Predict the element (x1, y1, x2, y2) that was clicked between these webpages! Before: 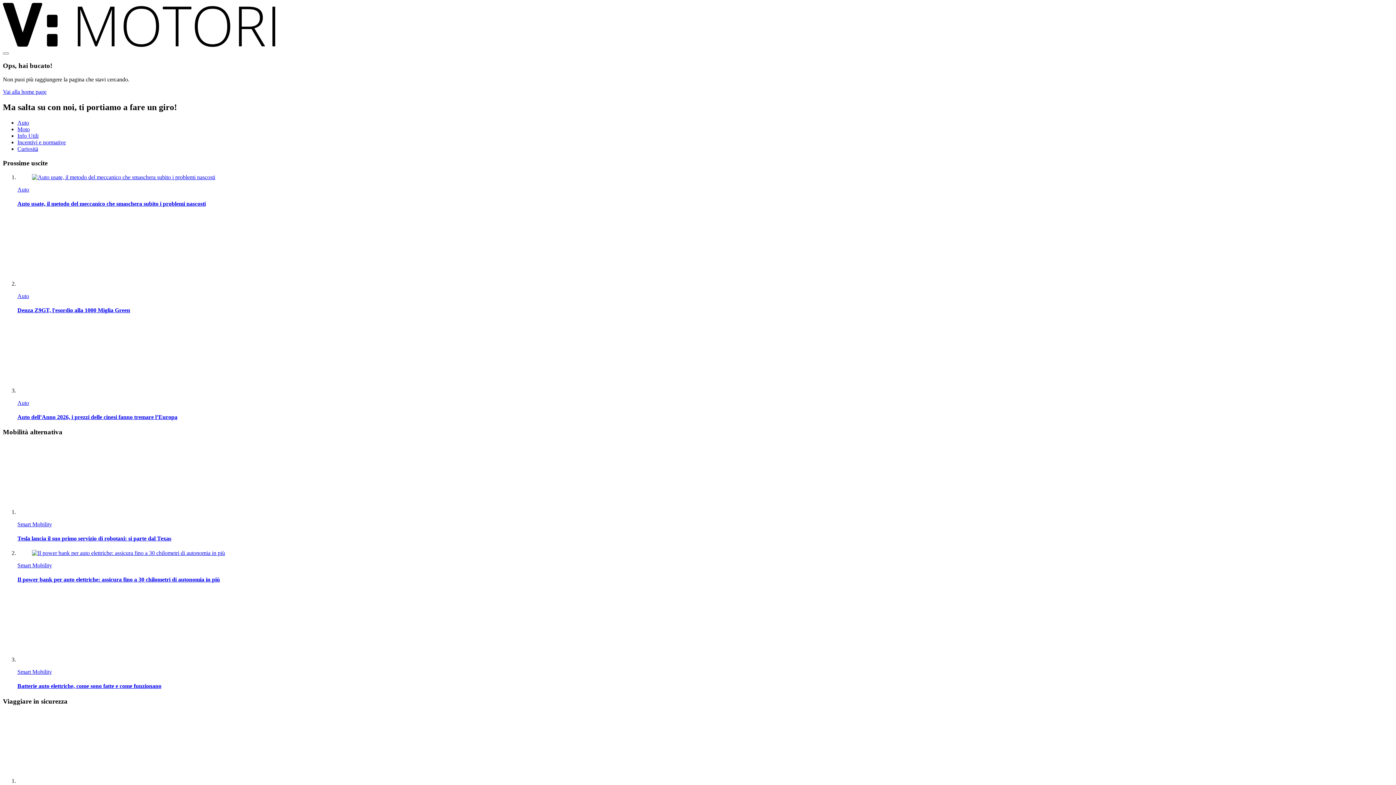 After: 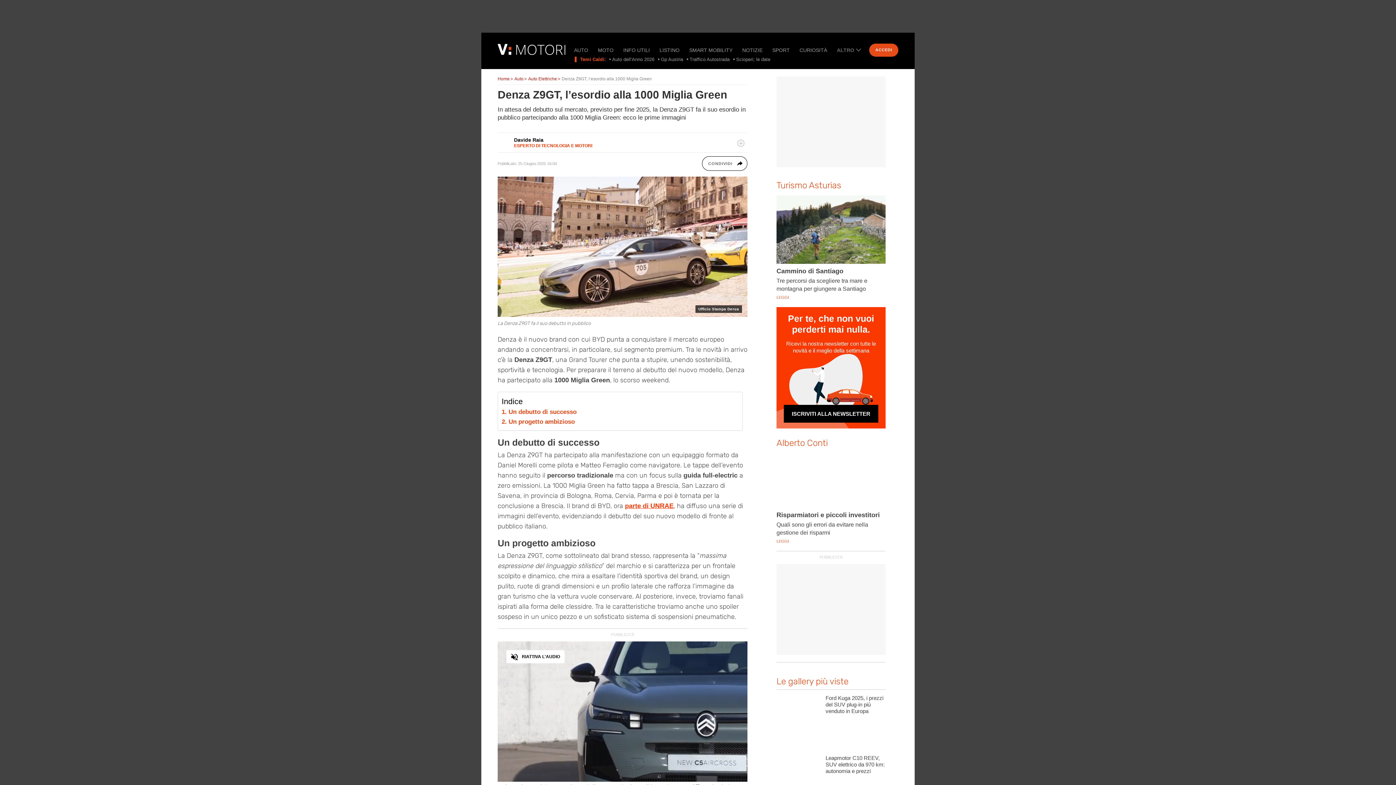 Action: bbox: (17, 214, 1393, 287)